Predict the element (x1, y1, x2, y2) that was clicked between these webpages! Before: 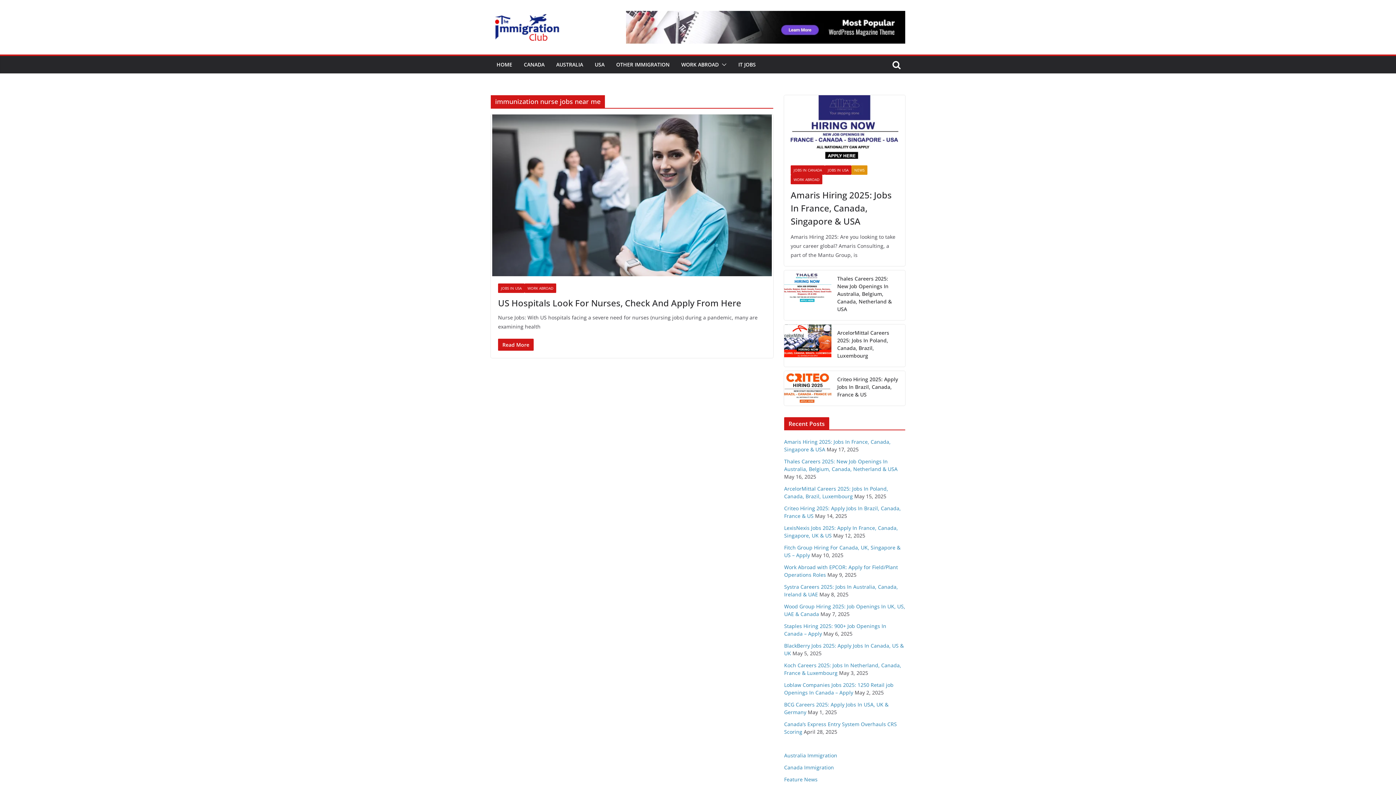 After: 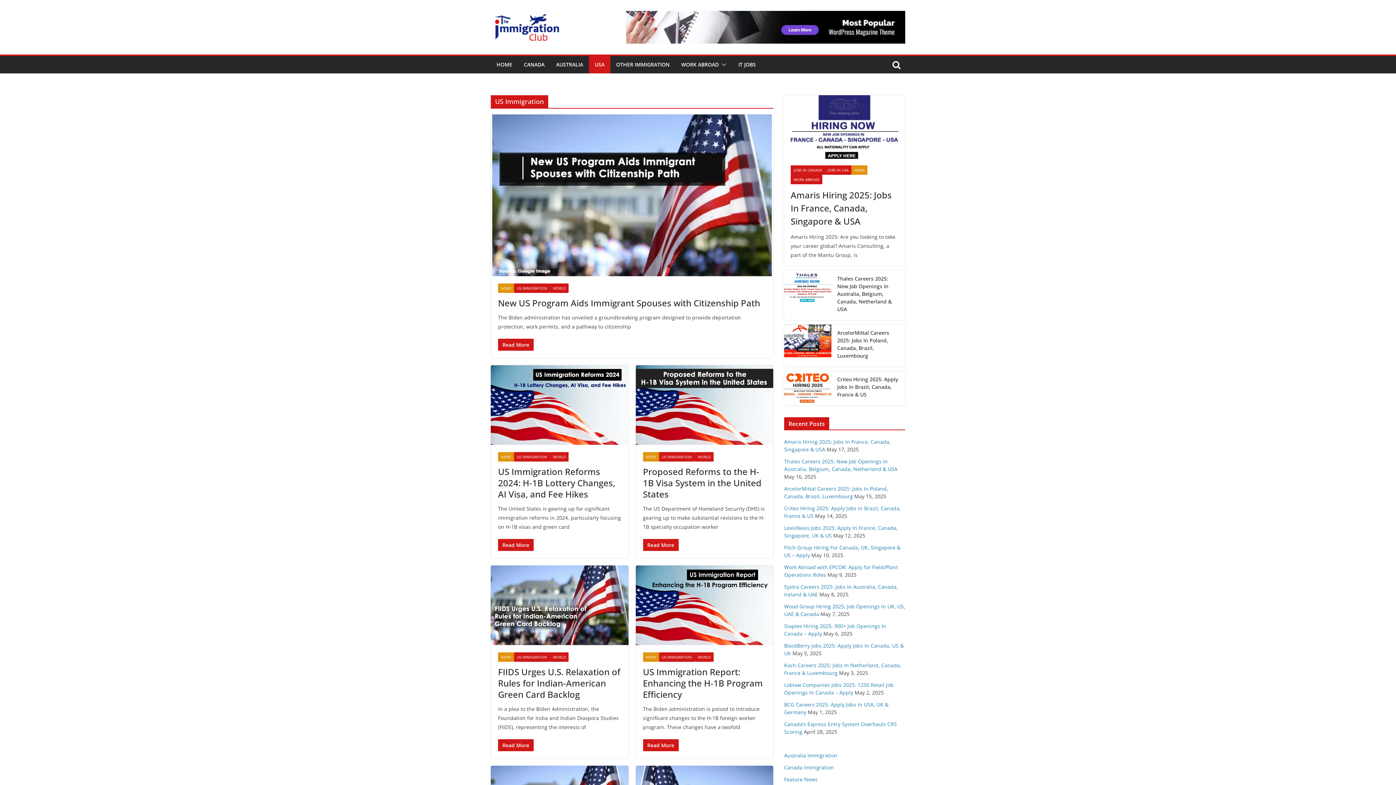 Action: bbox: (594, 59, 604, 69) label: USA